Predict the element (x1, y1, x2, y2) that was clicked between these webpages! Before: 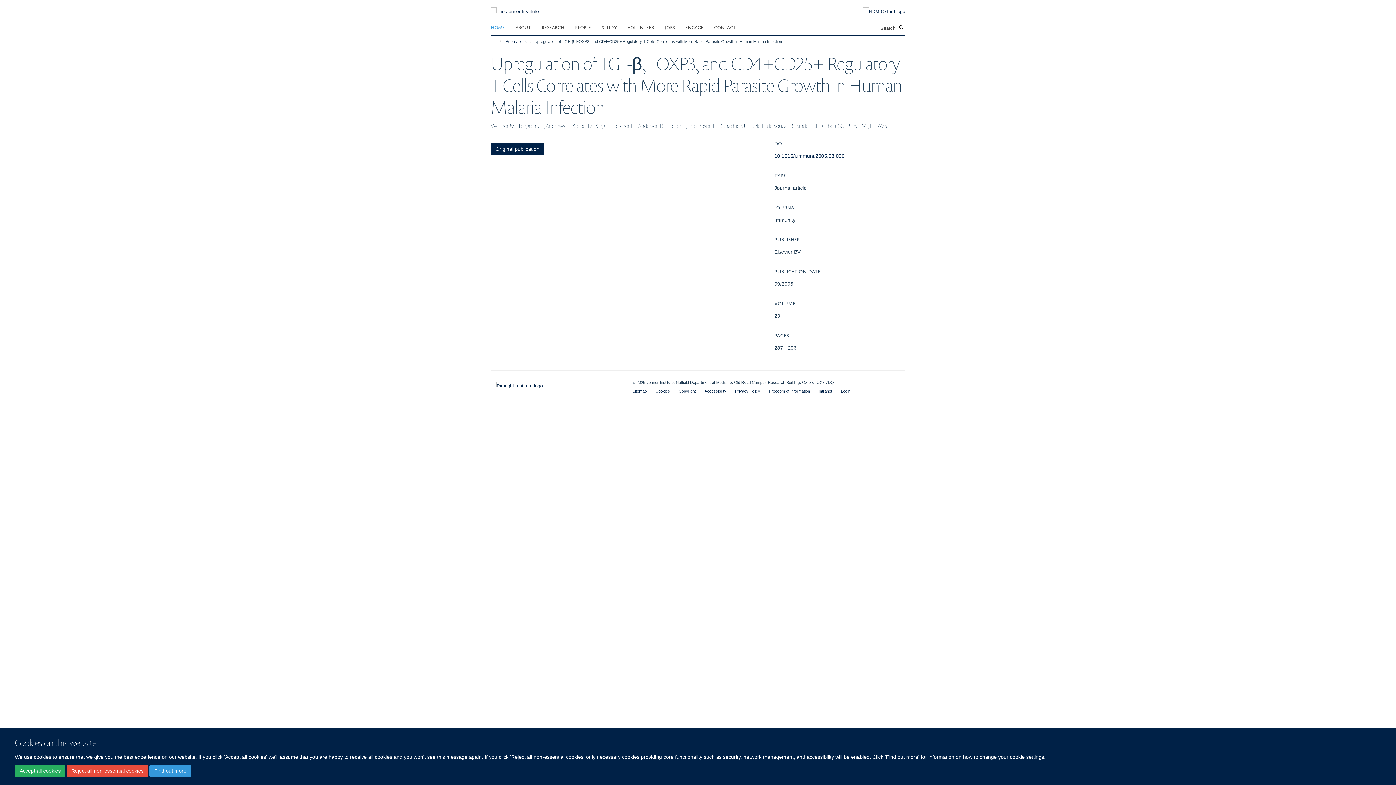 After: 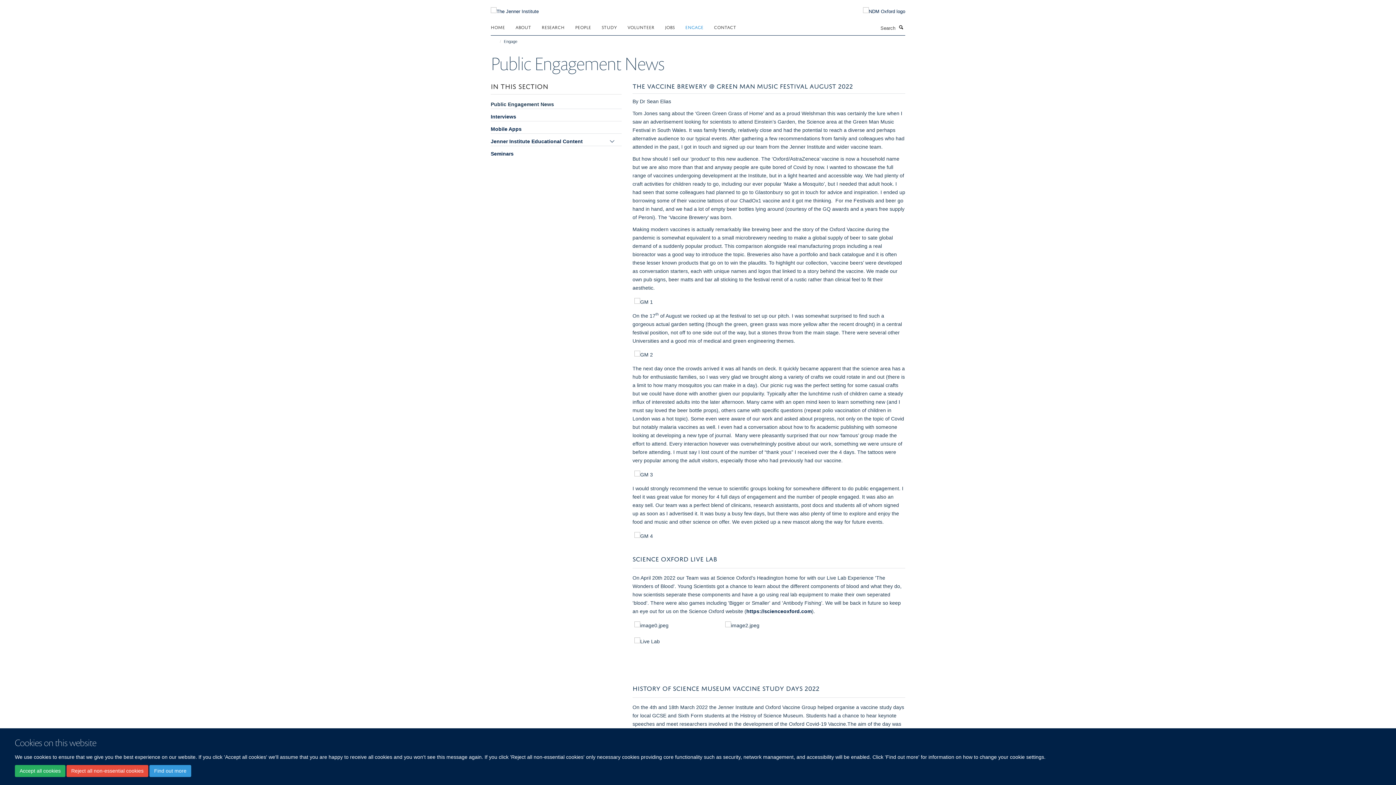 Action: bbox: (685, 21, 712, 32) label: ENGAGE